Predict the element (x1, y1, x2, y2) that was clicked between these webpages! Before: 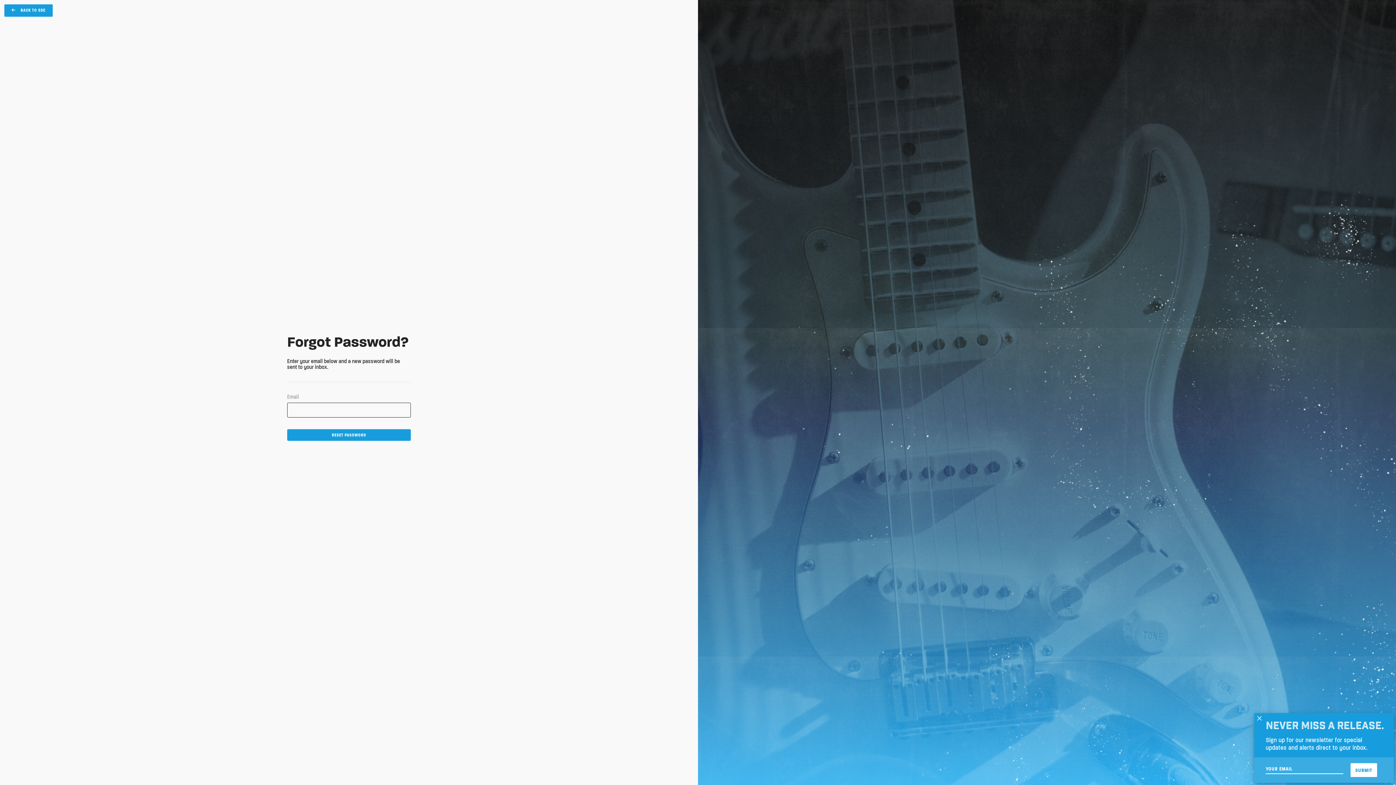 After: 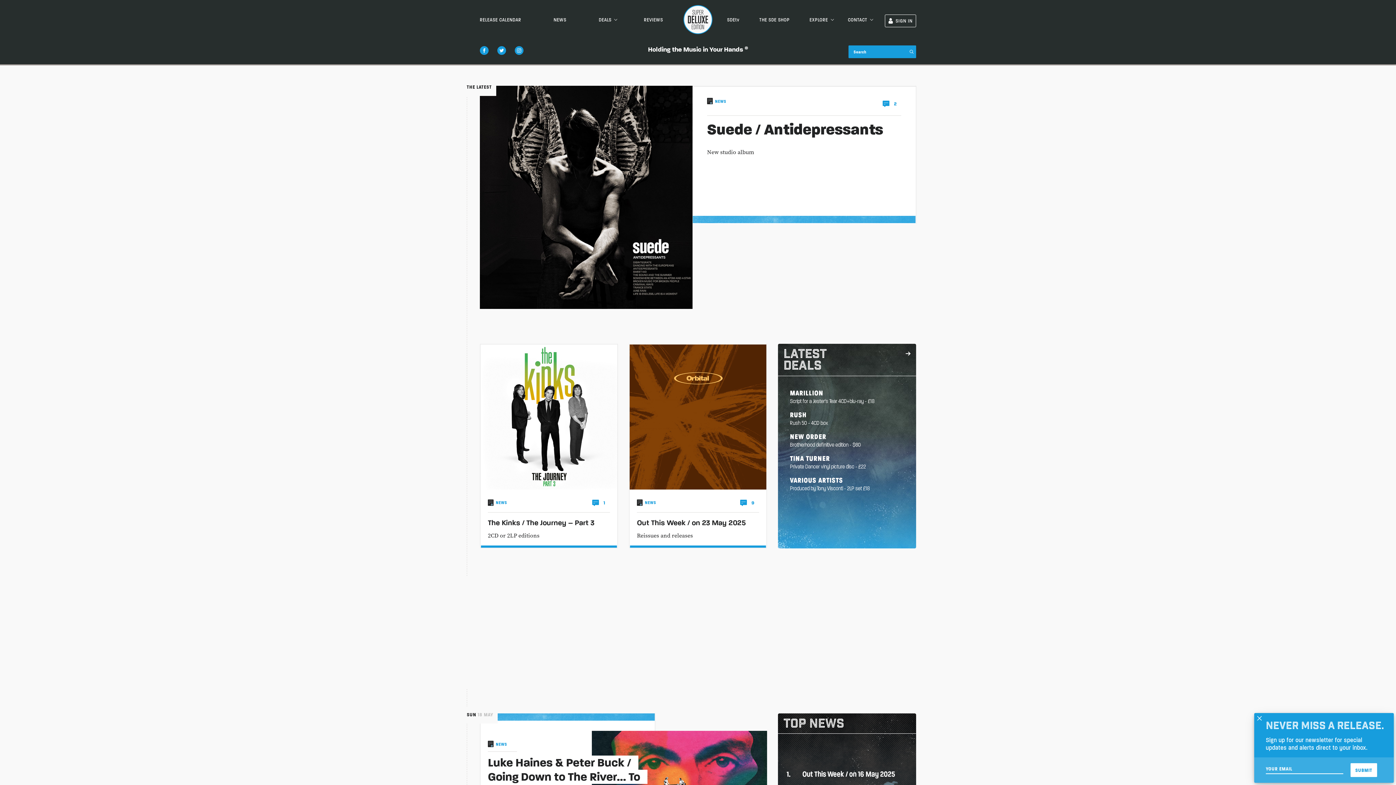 Action: bbox: (4, 4, 52, 16) label:  BACK TO SDE